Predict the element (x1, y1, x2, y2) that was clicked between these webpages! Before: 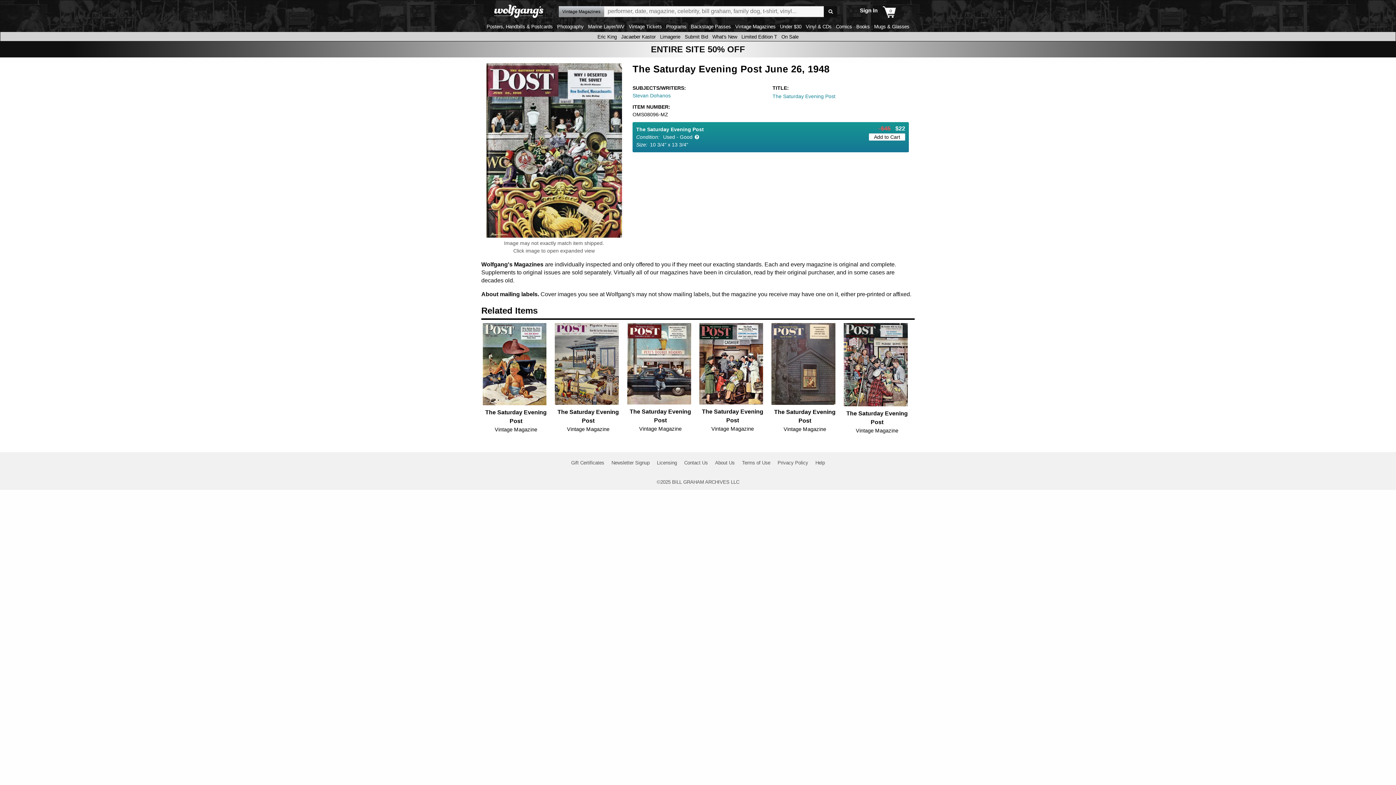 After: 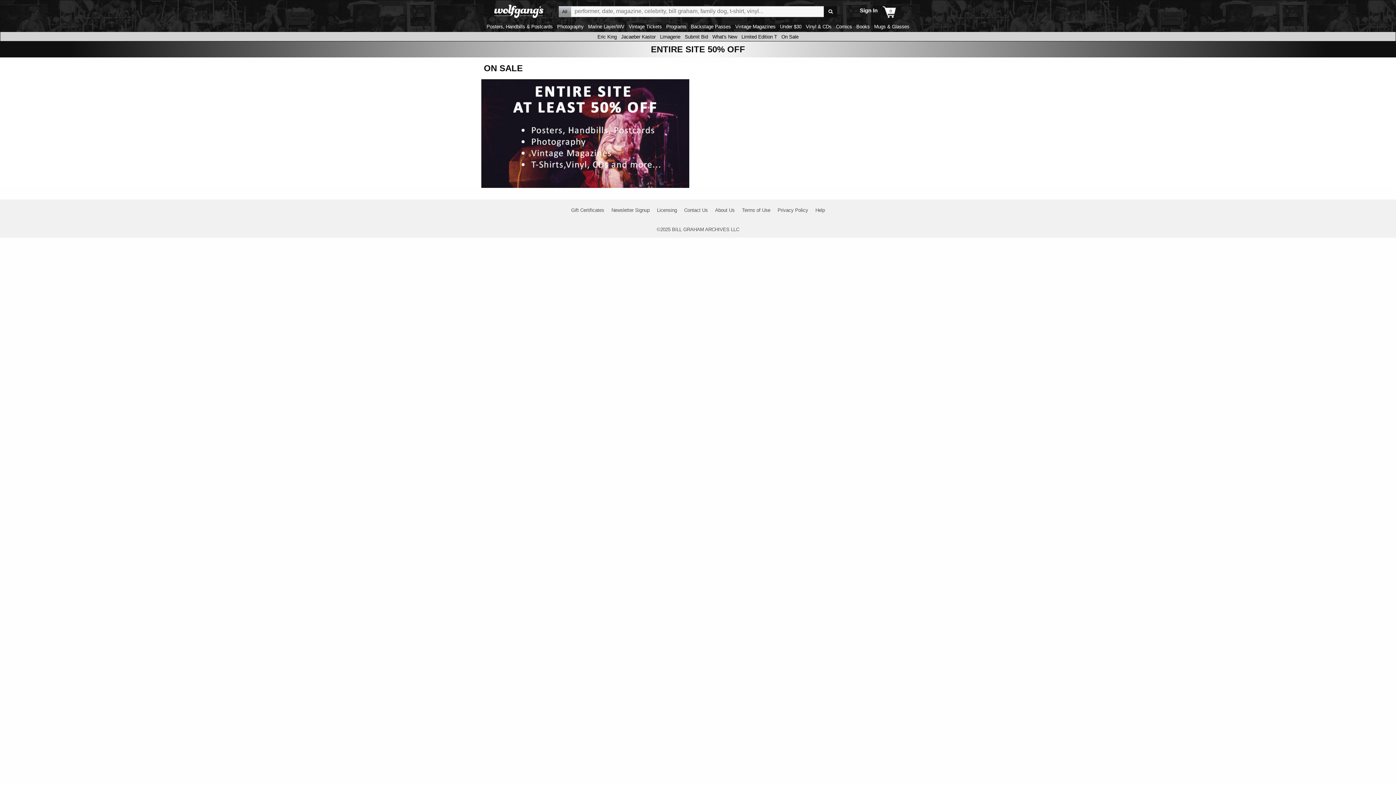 Action: label: On Sale bbox: (780, 34, 800, 39)